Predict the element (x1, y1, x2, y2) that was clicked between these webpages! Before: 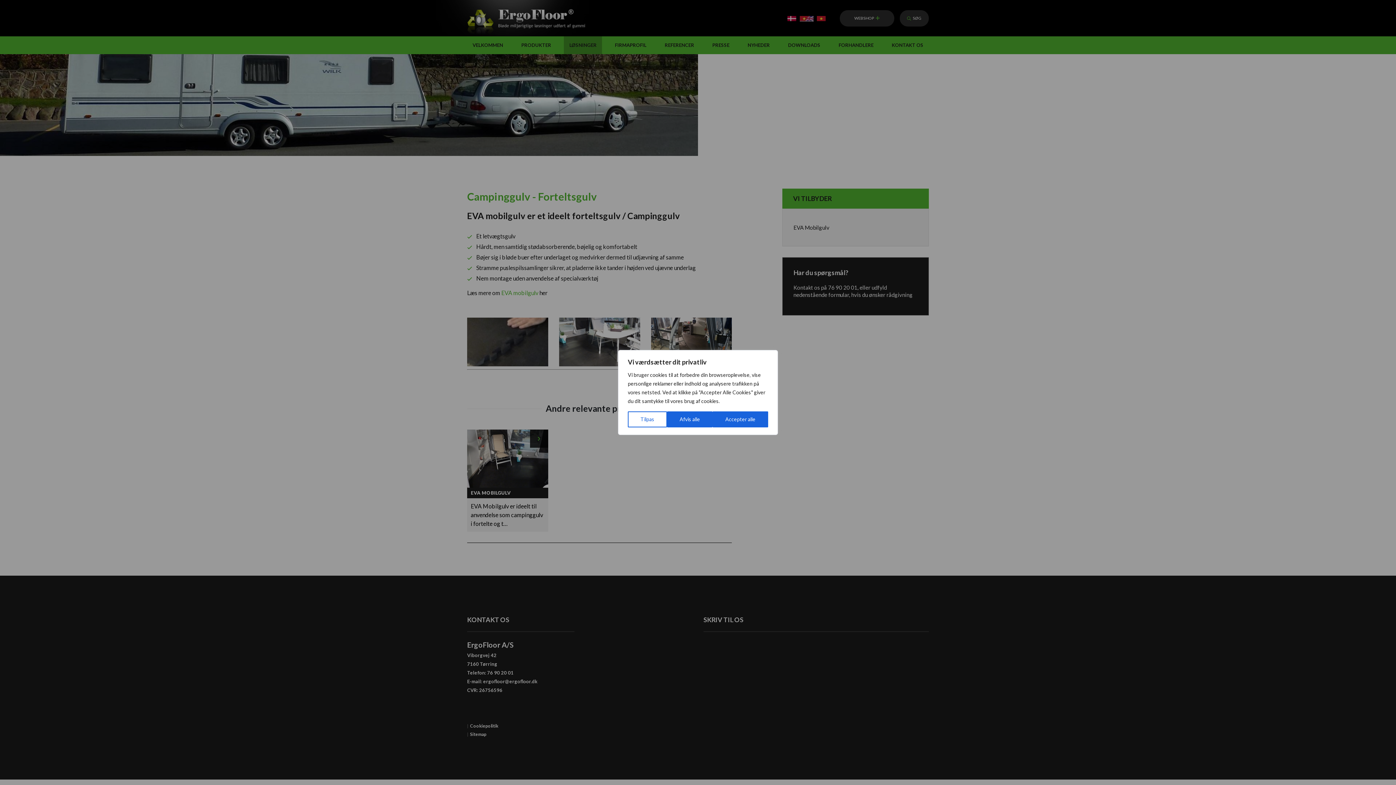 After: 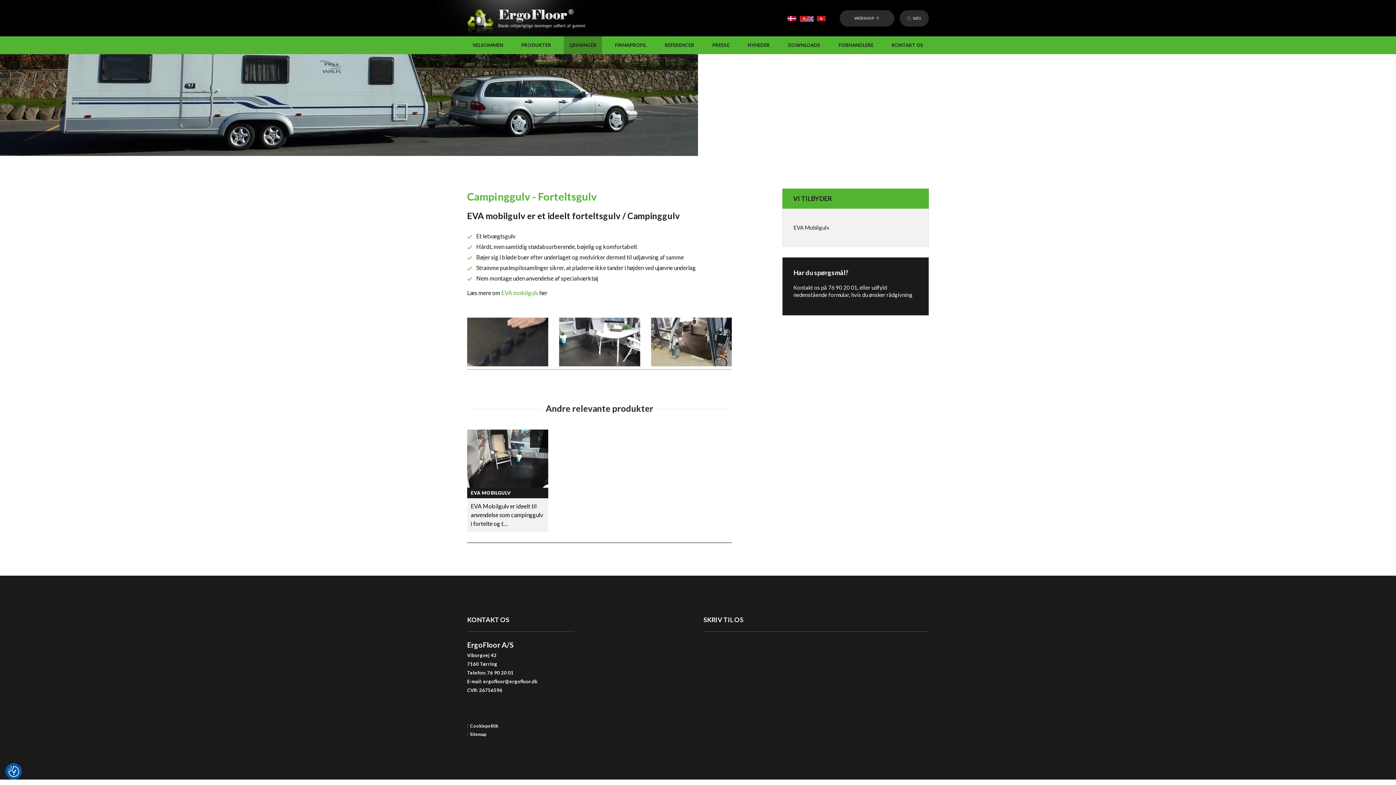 Action: label: Afvis alle bbox: (667, 411, 712, 427)